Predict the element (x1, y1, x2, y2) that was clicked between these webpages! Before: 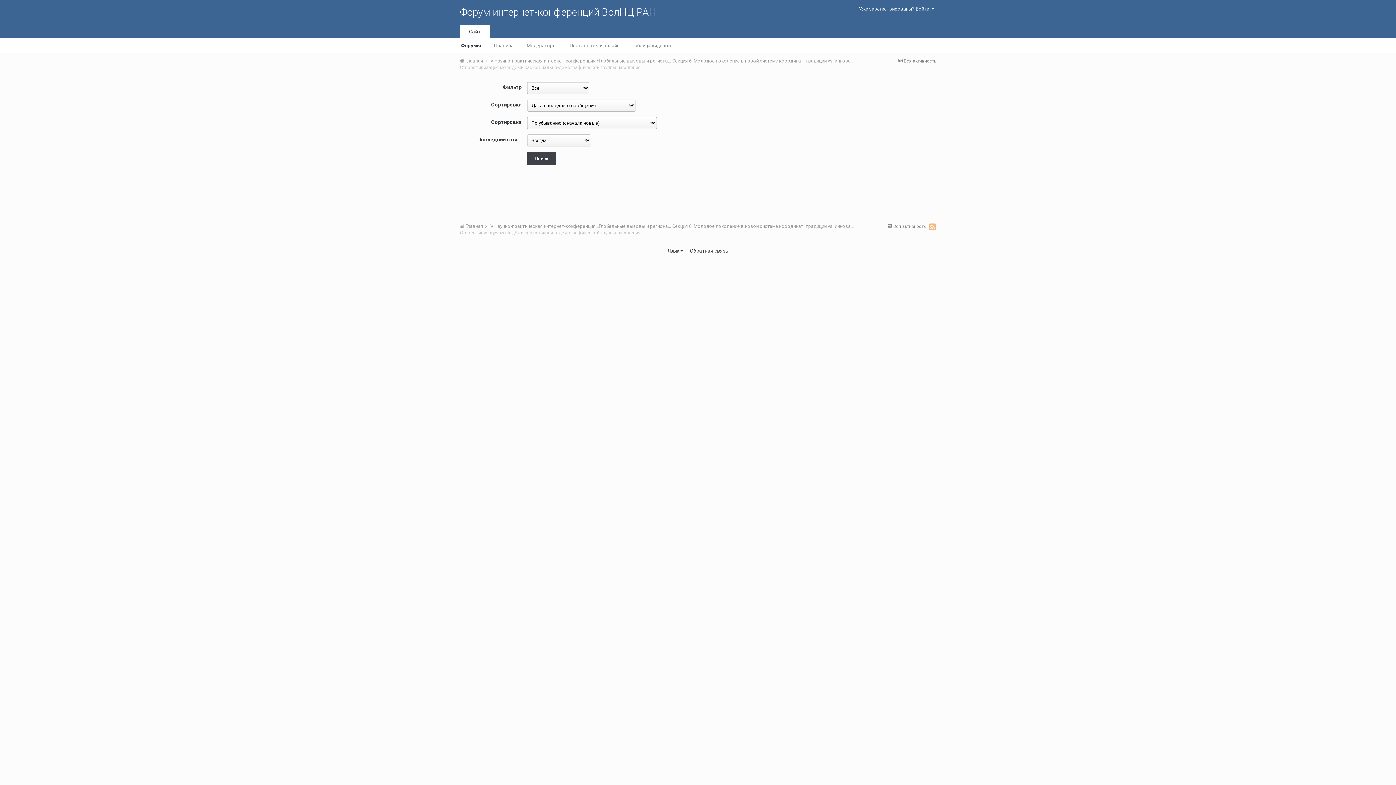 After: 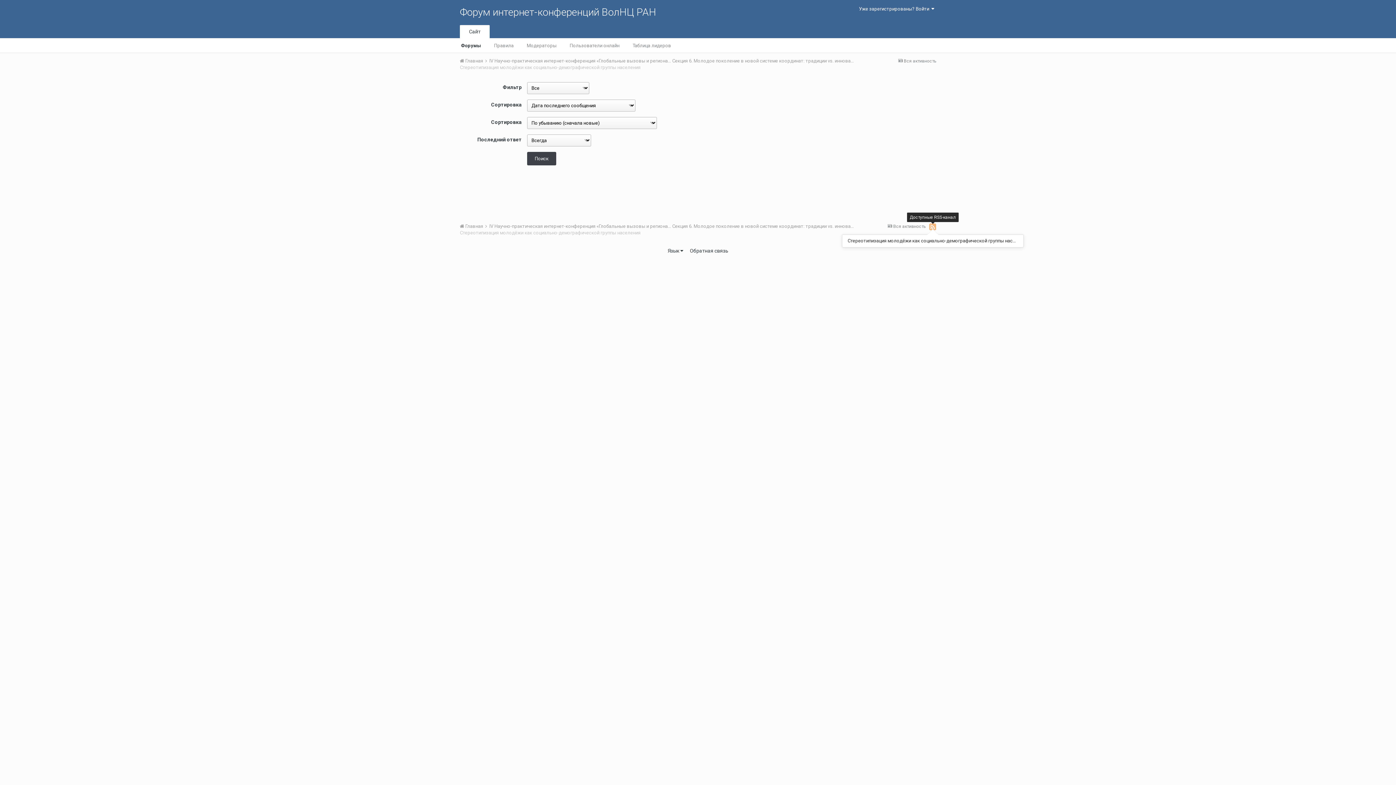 Action: bbox: (929, 222, 936, 230)